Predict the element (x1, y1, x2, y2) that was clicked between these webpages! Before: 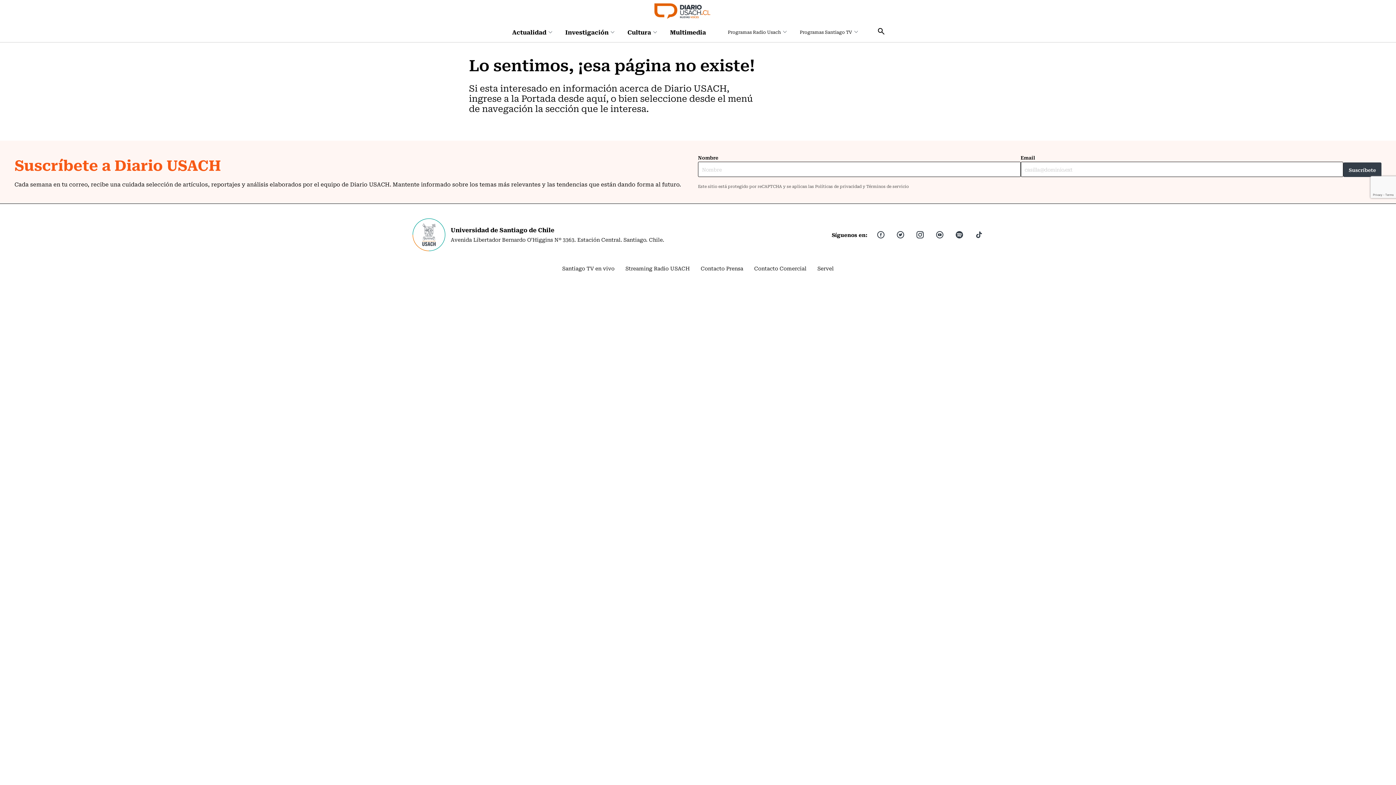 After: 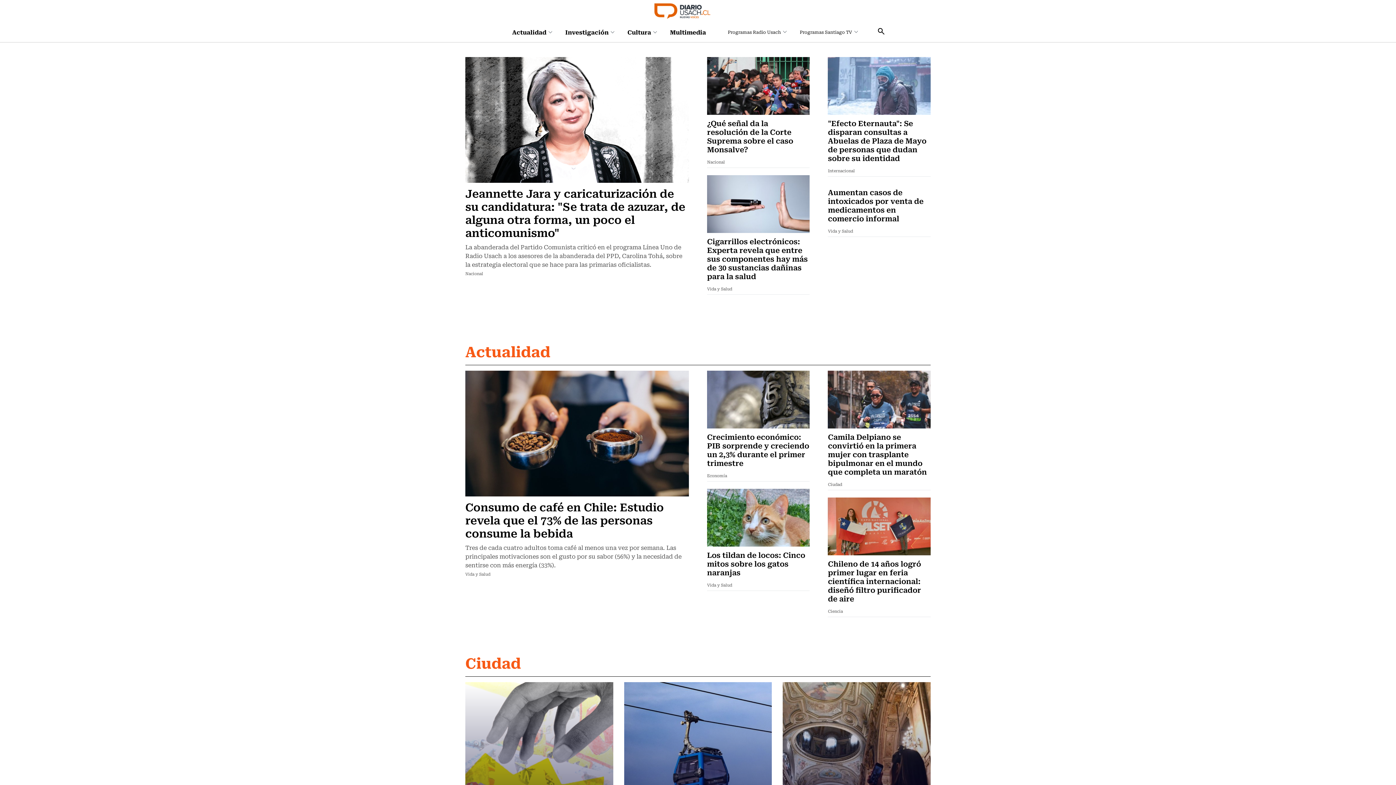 Action: label: aquí bbox: (586, 91, 606, 104)